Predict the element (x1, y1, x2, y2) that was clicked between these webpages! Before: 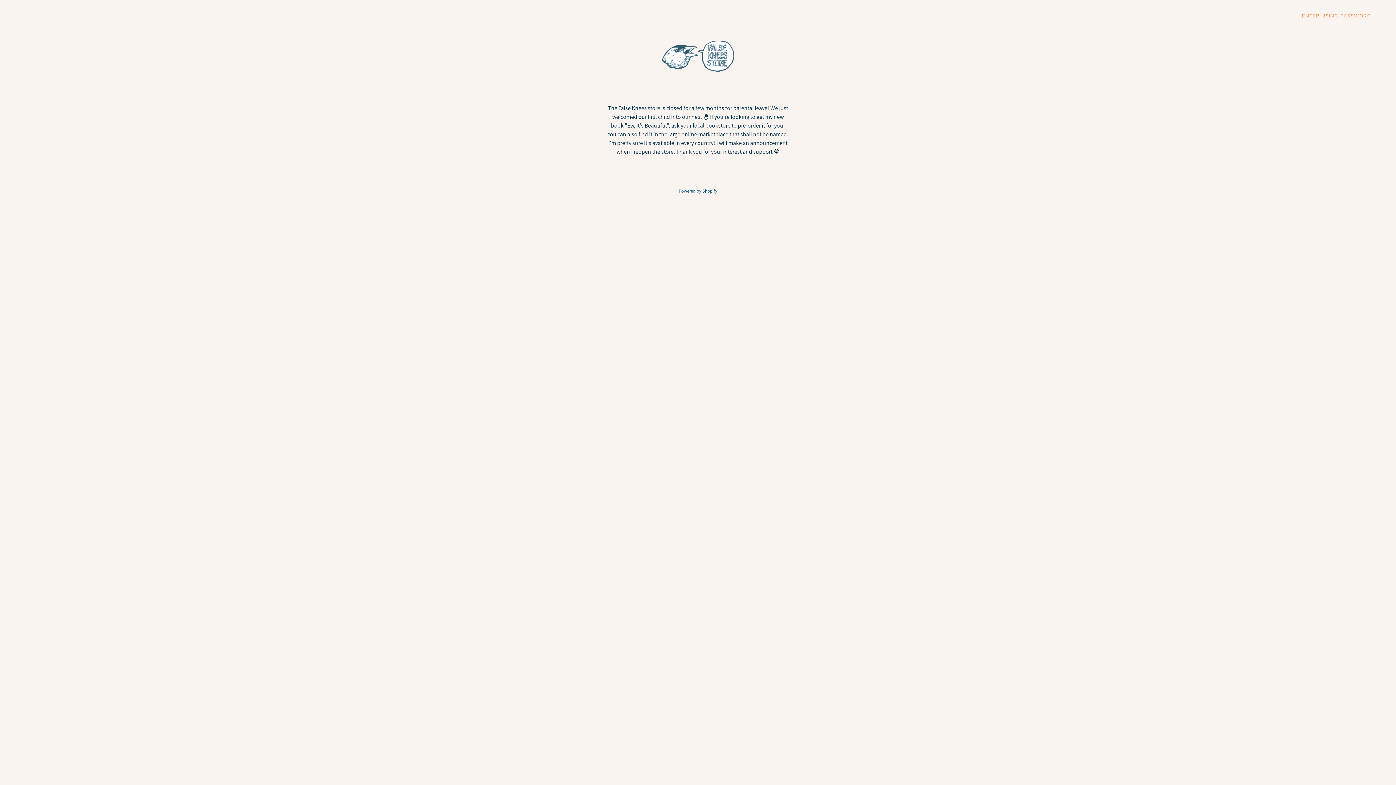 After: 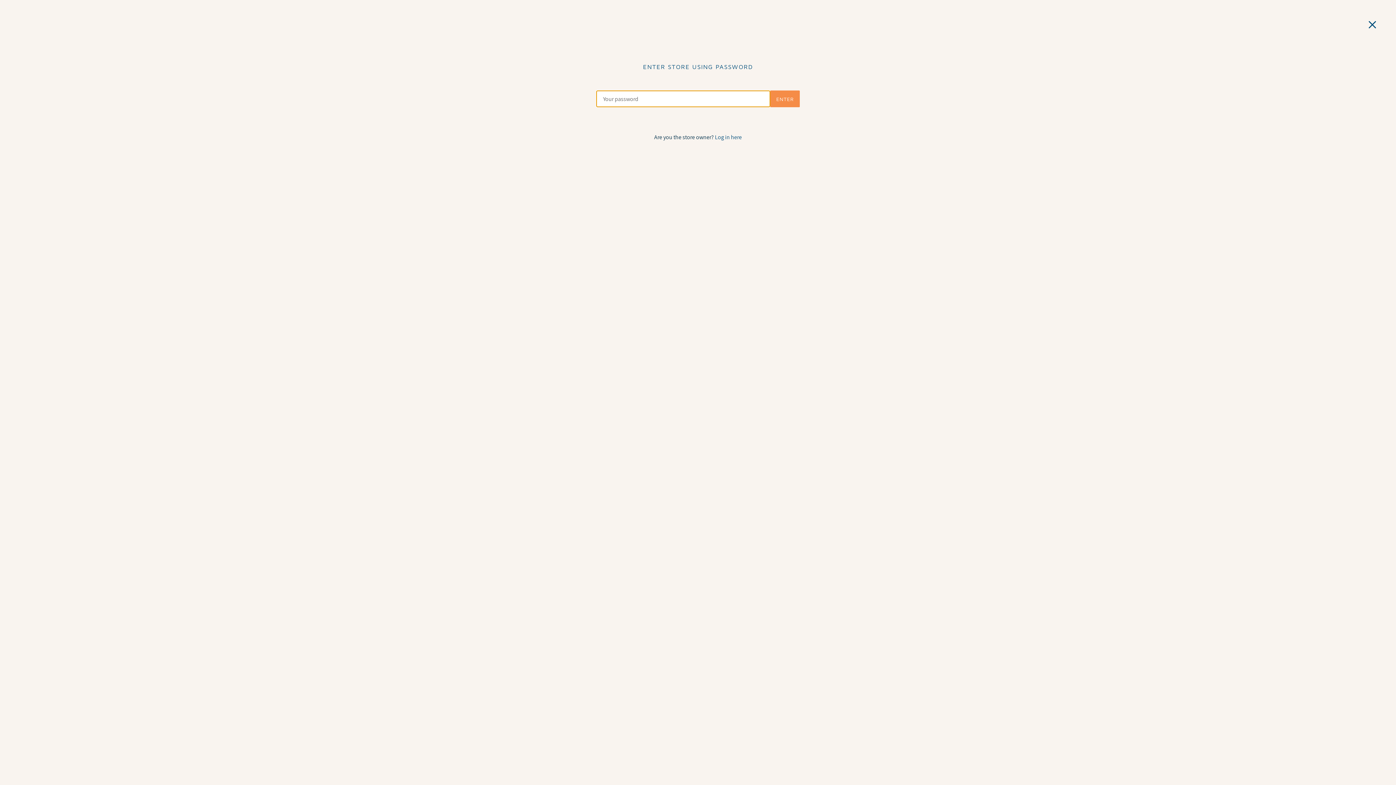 Action: label: ENTER USING PASSWORD → bbox: (1295, 7, 1385, 23)